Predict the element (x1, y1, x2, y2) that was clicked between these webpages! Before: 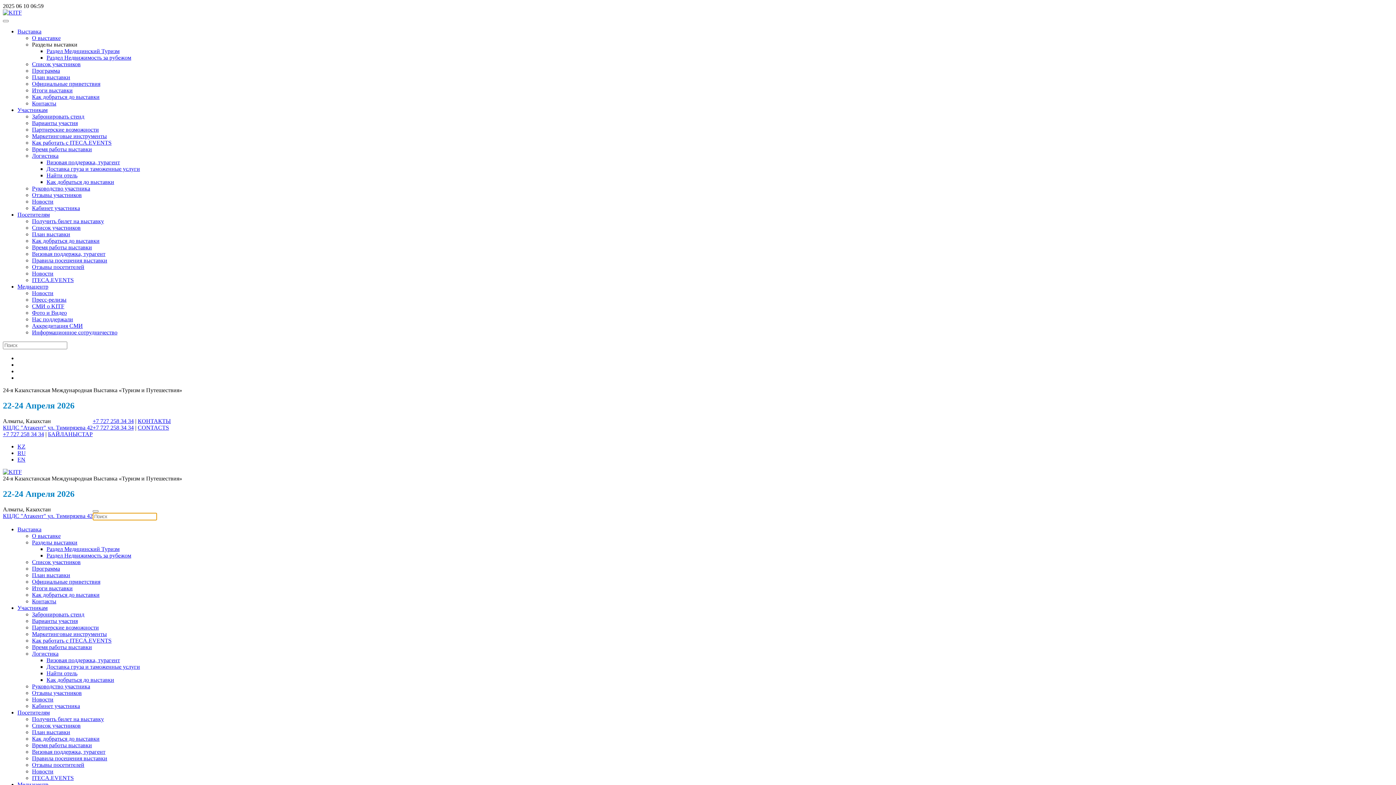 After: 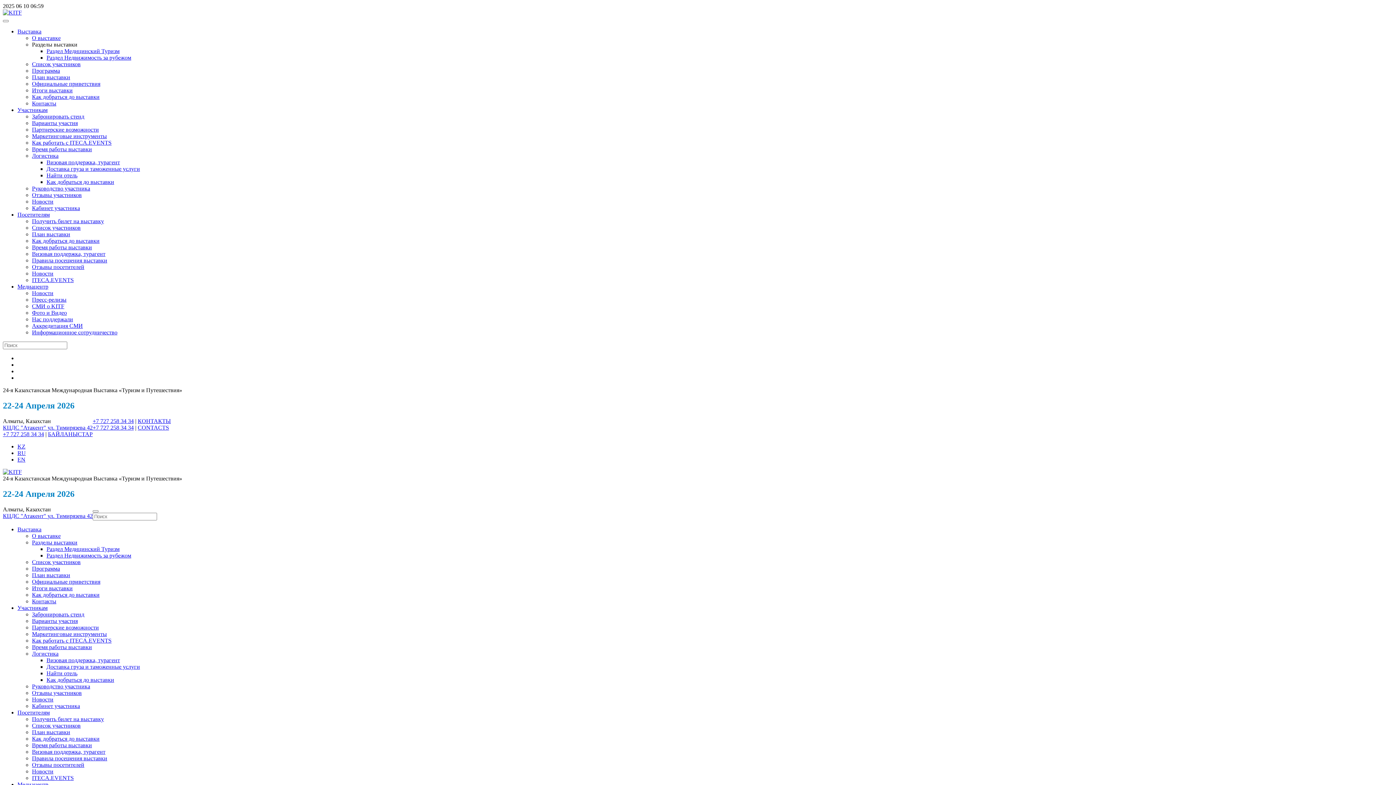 Action: bbox: (17, 106, 47, 113) label: Участникам